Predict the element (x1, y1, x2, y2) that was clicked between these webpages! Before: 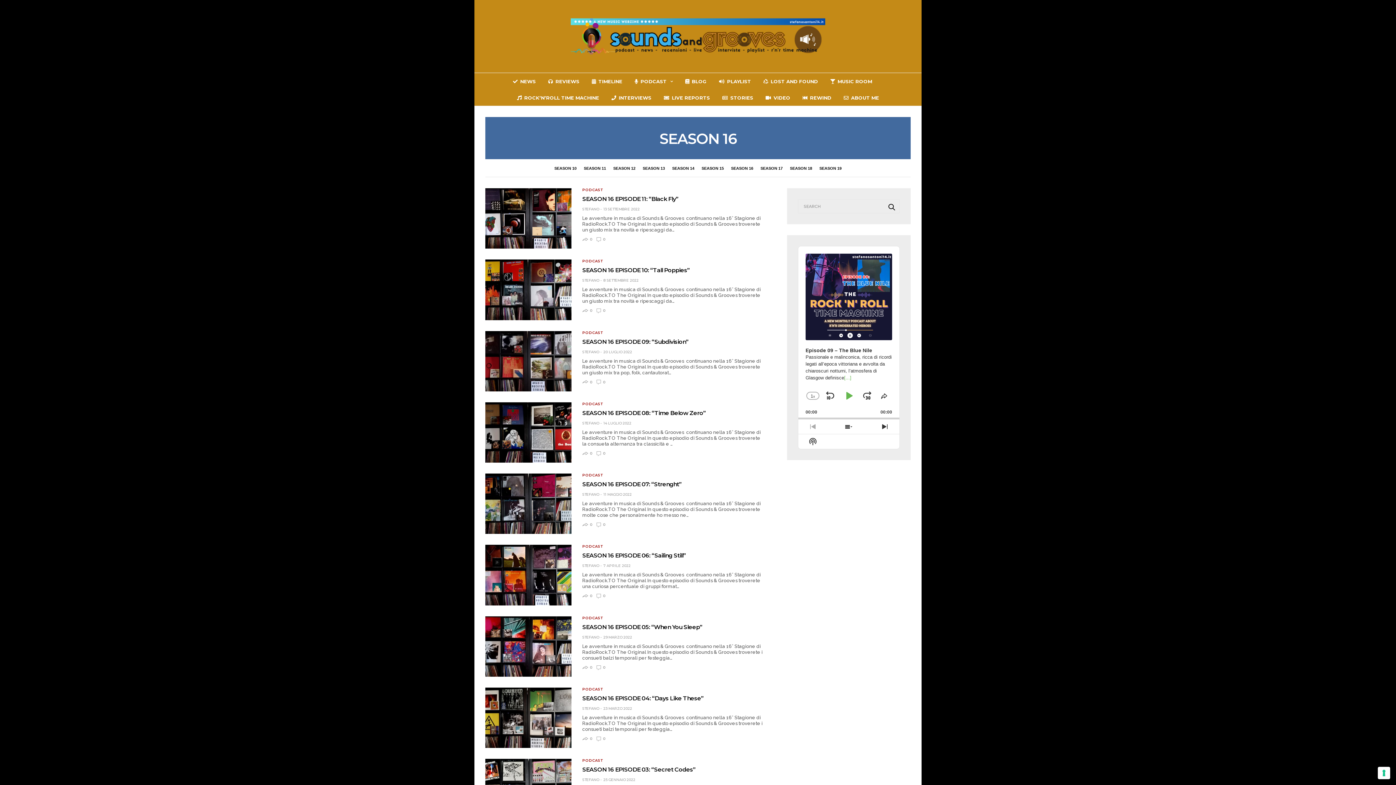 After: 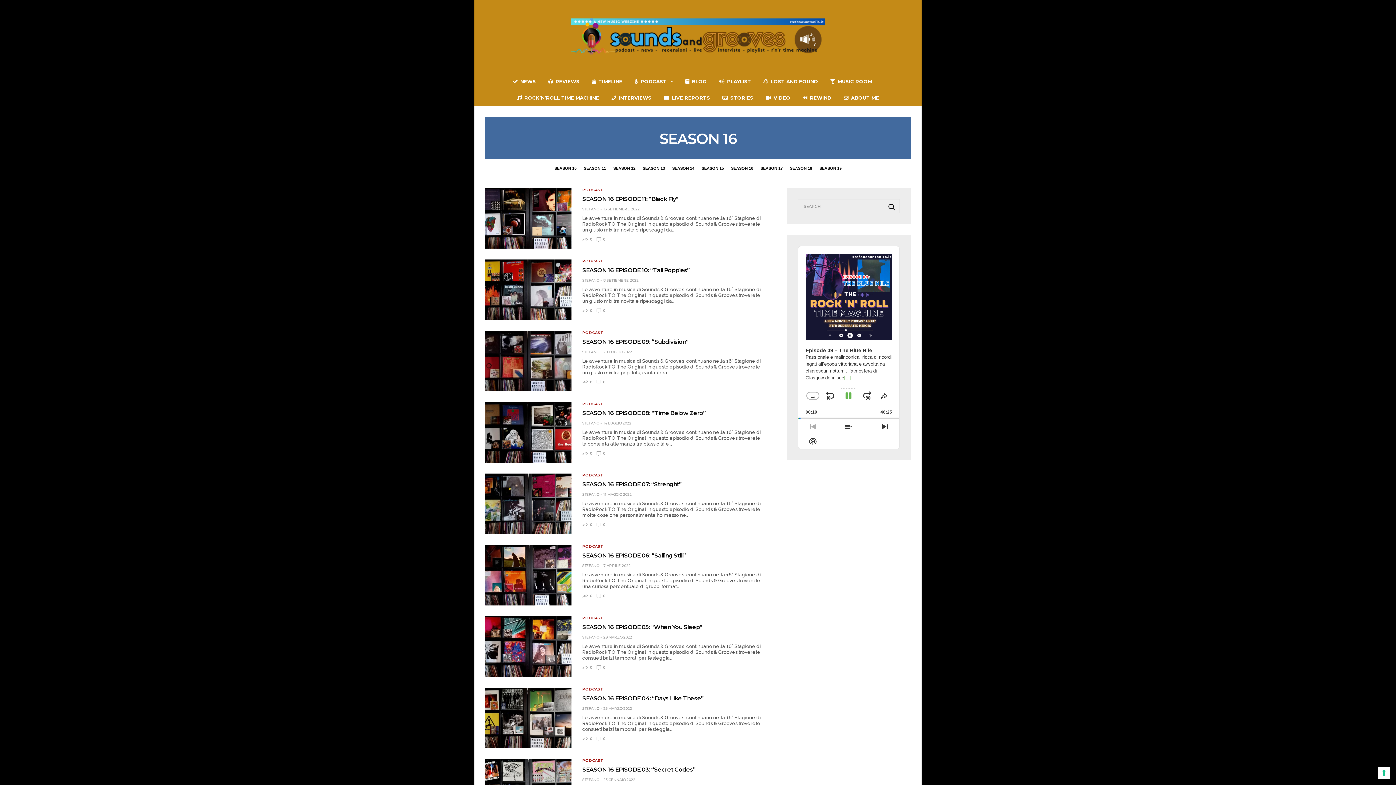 Action: bbox: (841, 388, 856, 403) label: Play Pause